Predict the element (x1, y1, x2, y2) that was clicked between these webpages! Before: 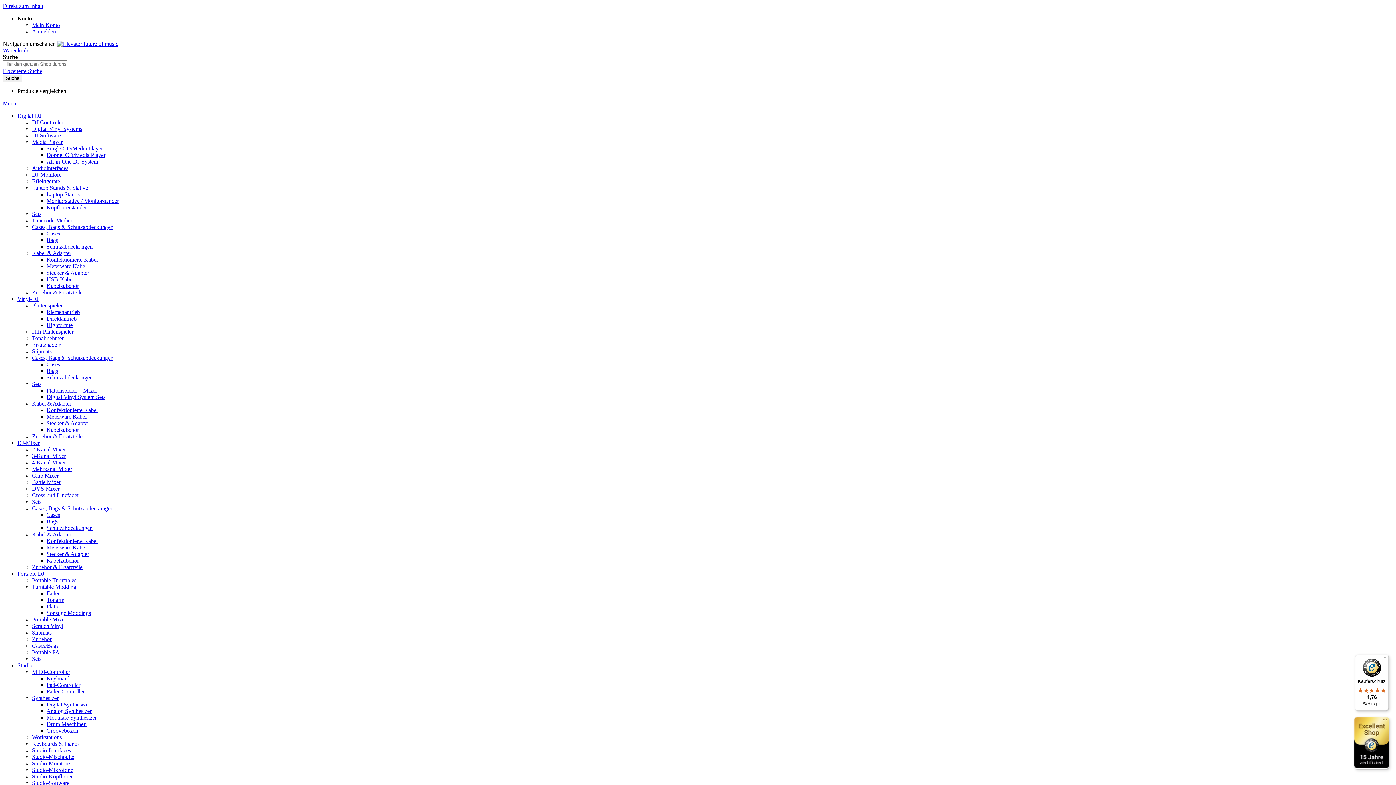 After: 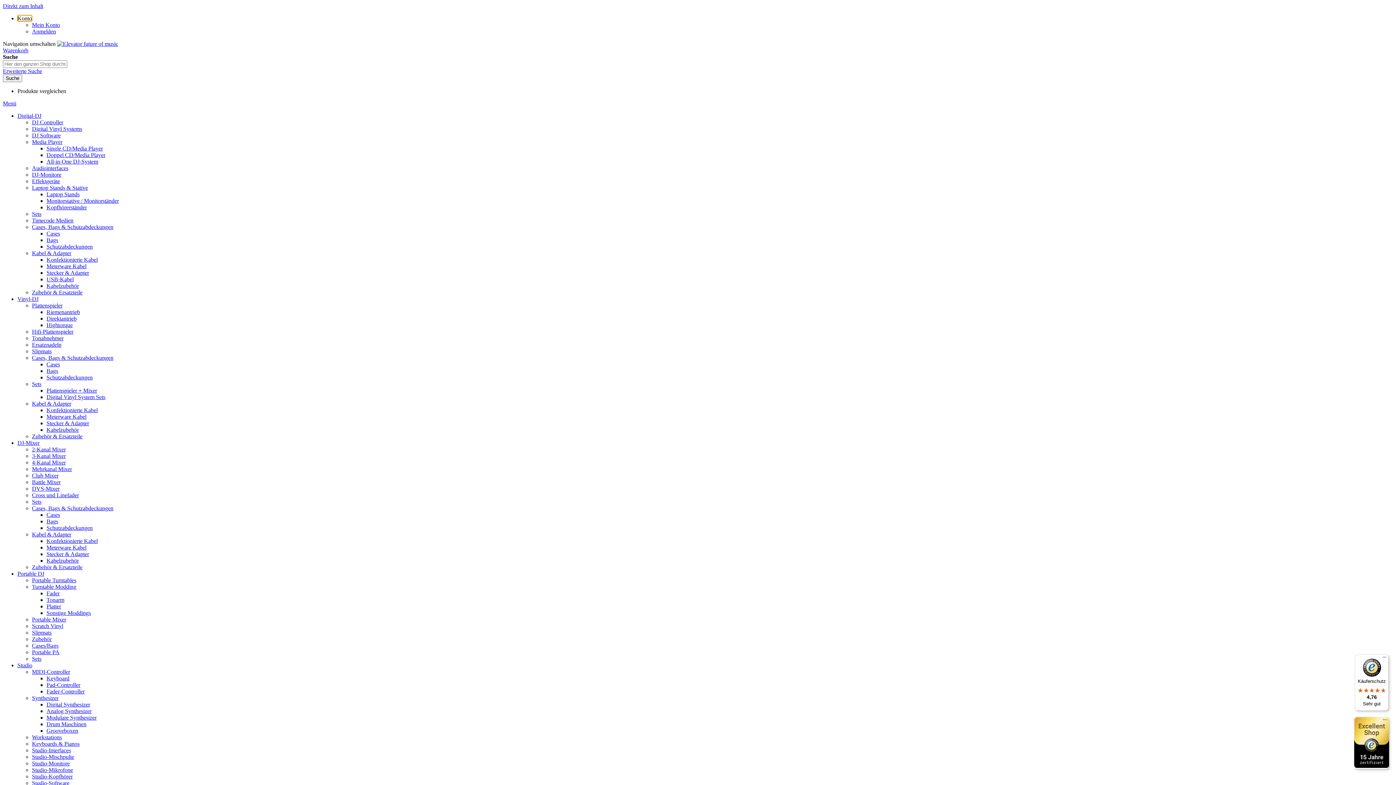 Action: bbox: (17, 15, 32, 21) label: Konto